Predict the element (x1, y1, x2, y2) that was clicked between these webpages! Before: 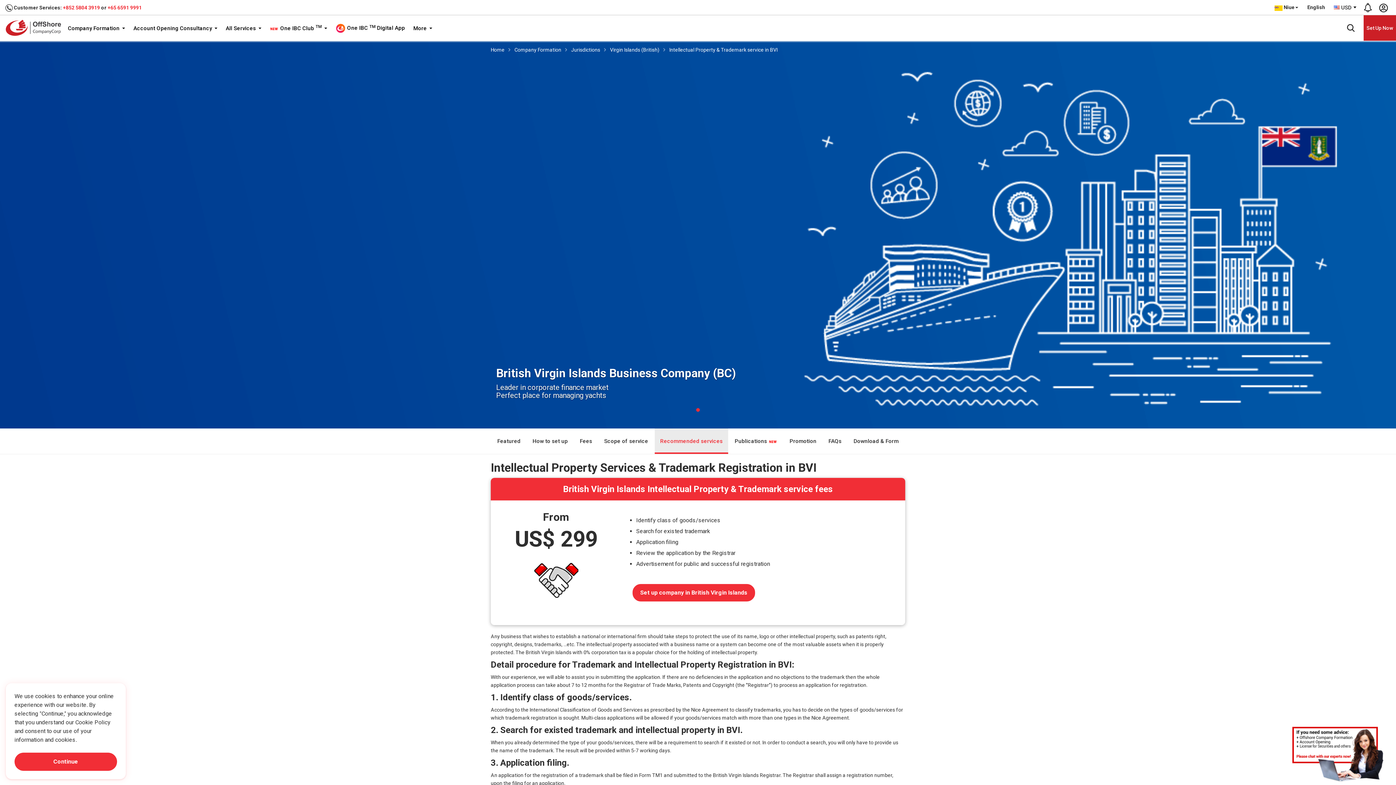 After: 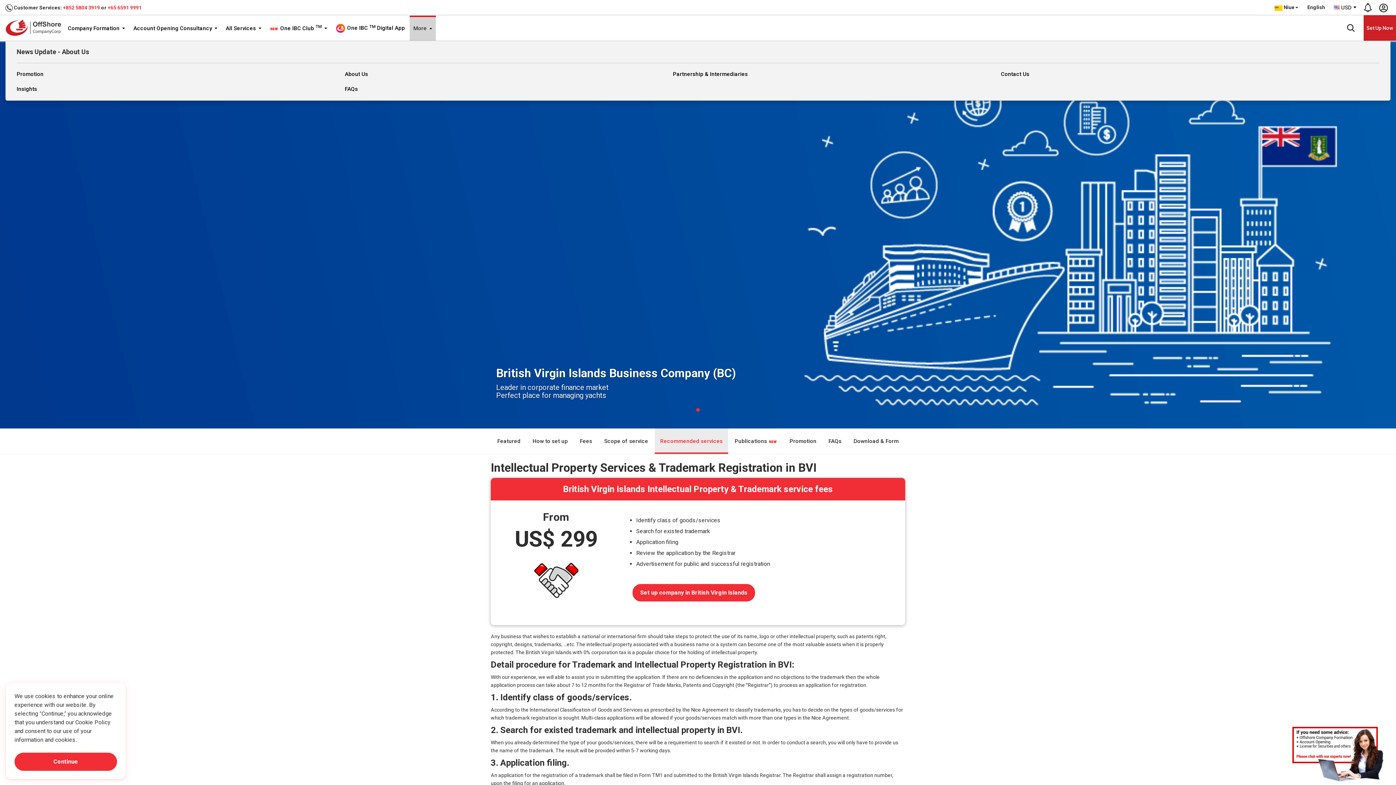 Action: label: More  bbox: (409, 0, 436, 25)